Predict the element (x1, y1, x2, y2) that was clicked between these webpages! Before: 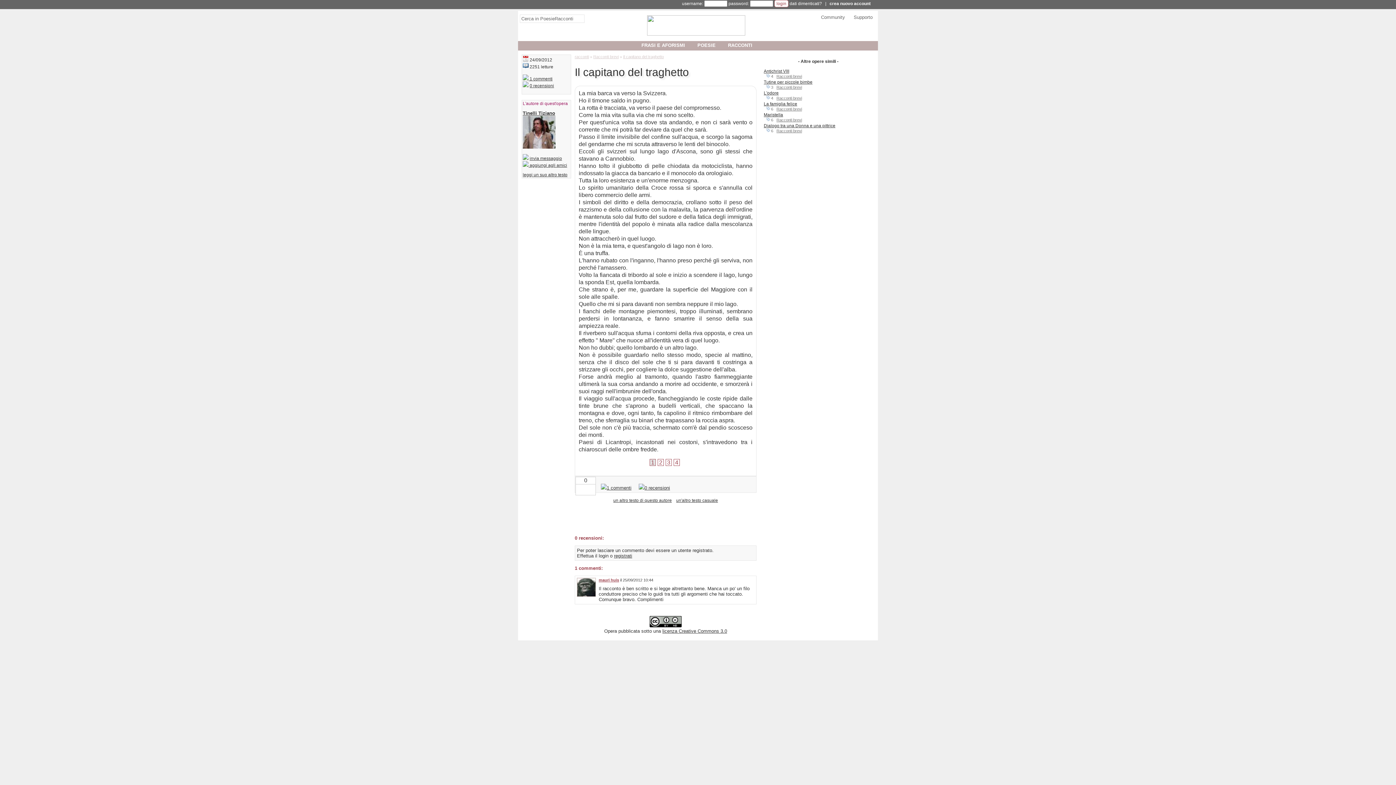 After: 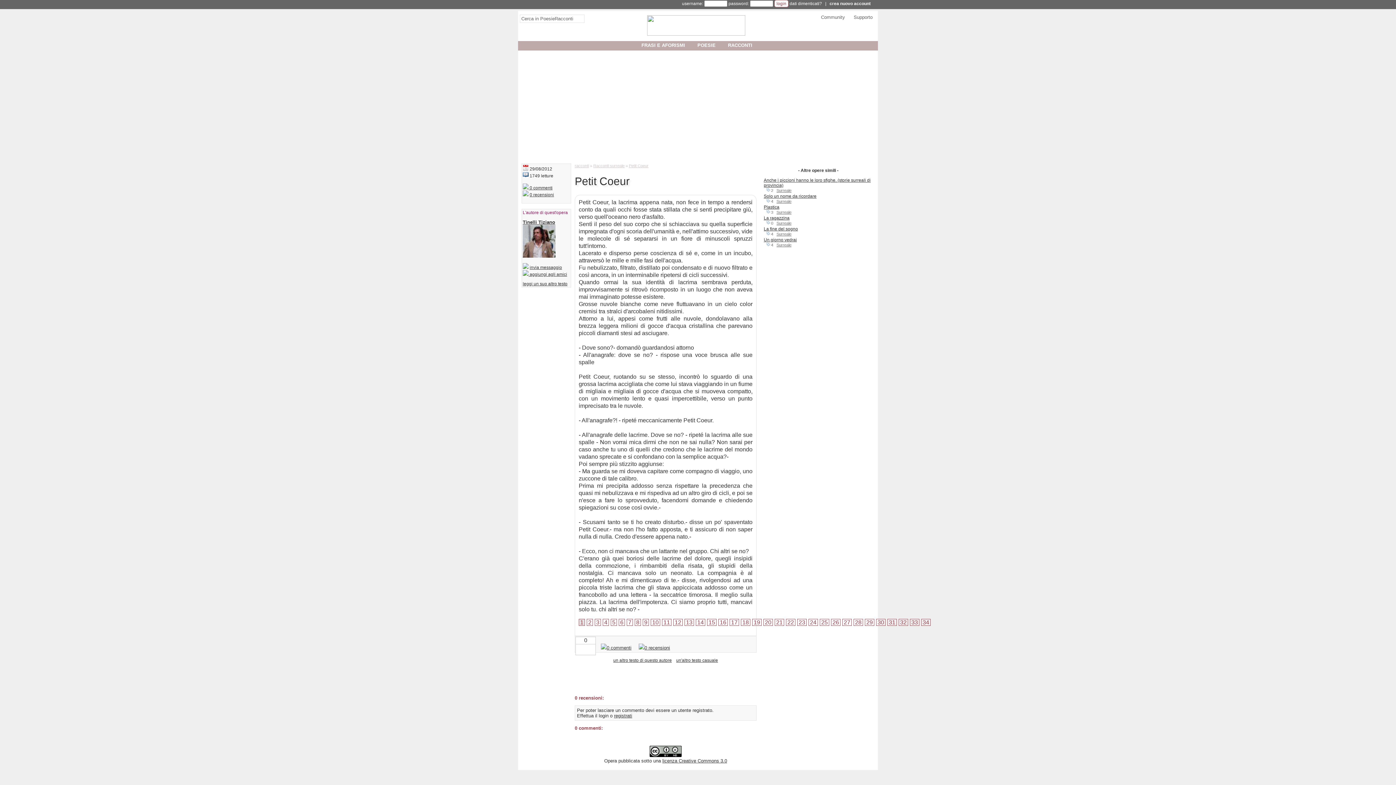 Action: label: leggi un suo altro testo bbox: (522, 172, 567, 177)